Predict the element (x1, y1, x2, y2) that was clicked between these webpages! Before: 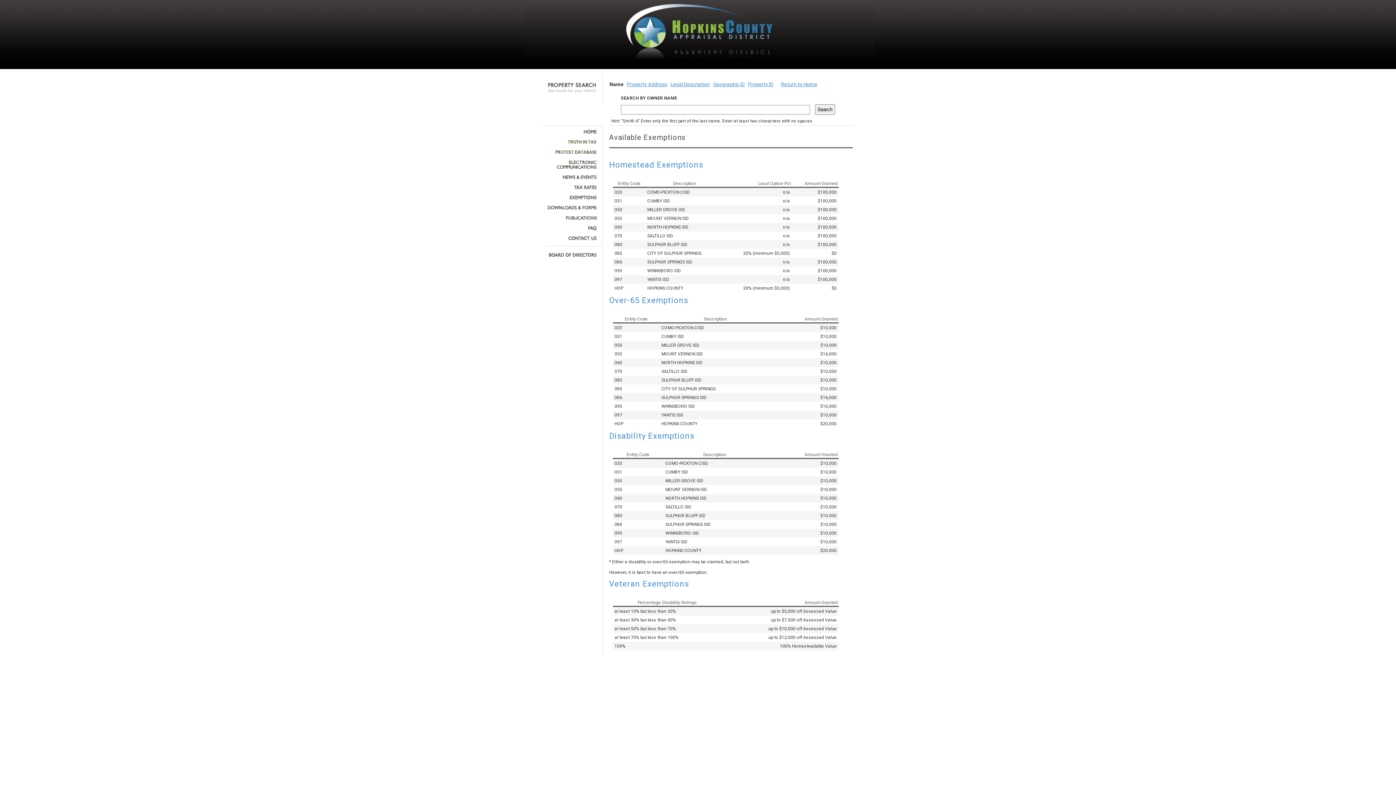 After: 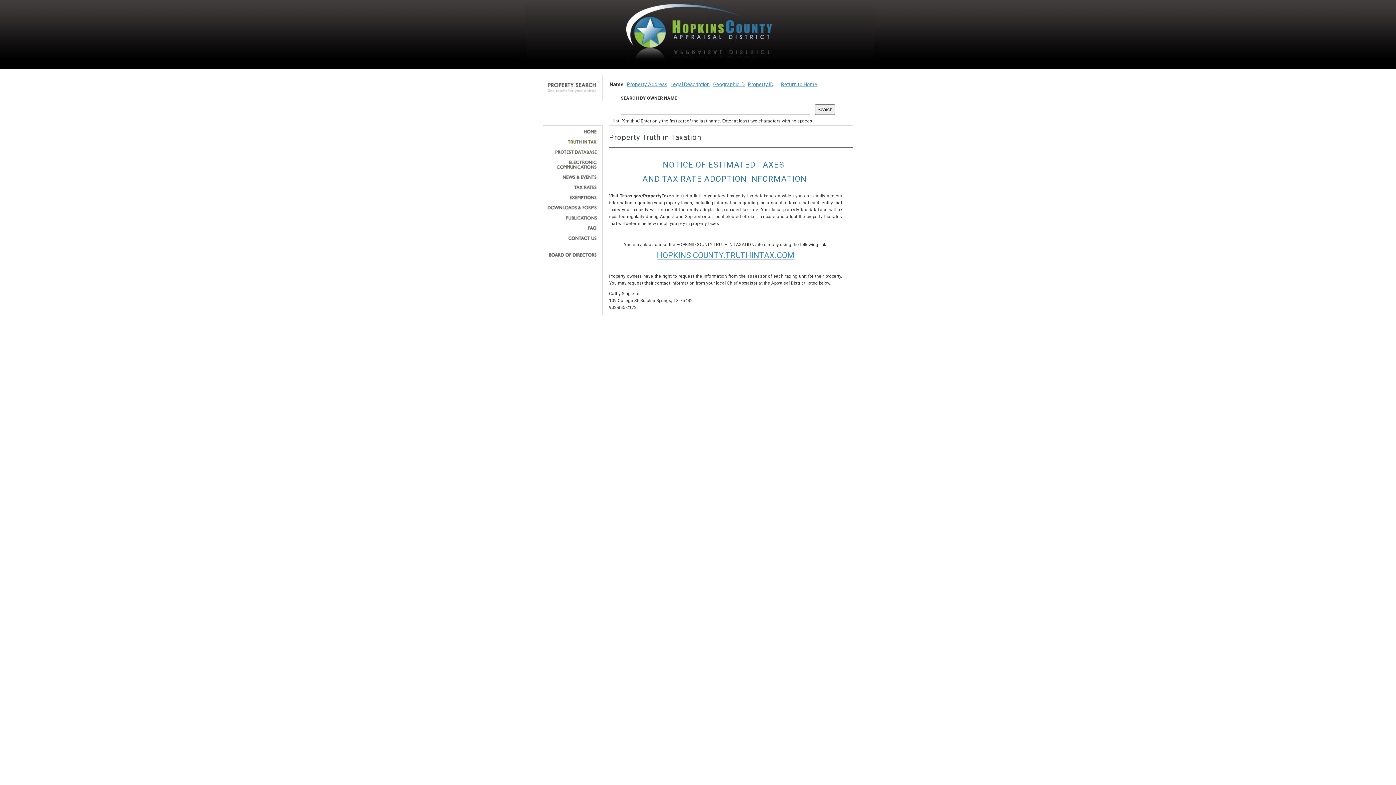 Action: bbox: (545, 139, 597, 144)